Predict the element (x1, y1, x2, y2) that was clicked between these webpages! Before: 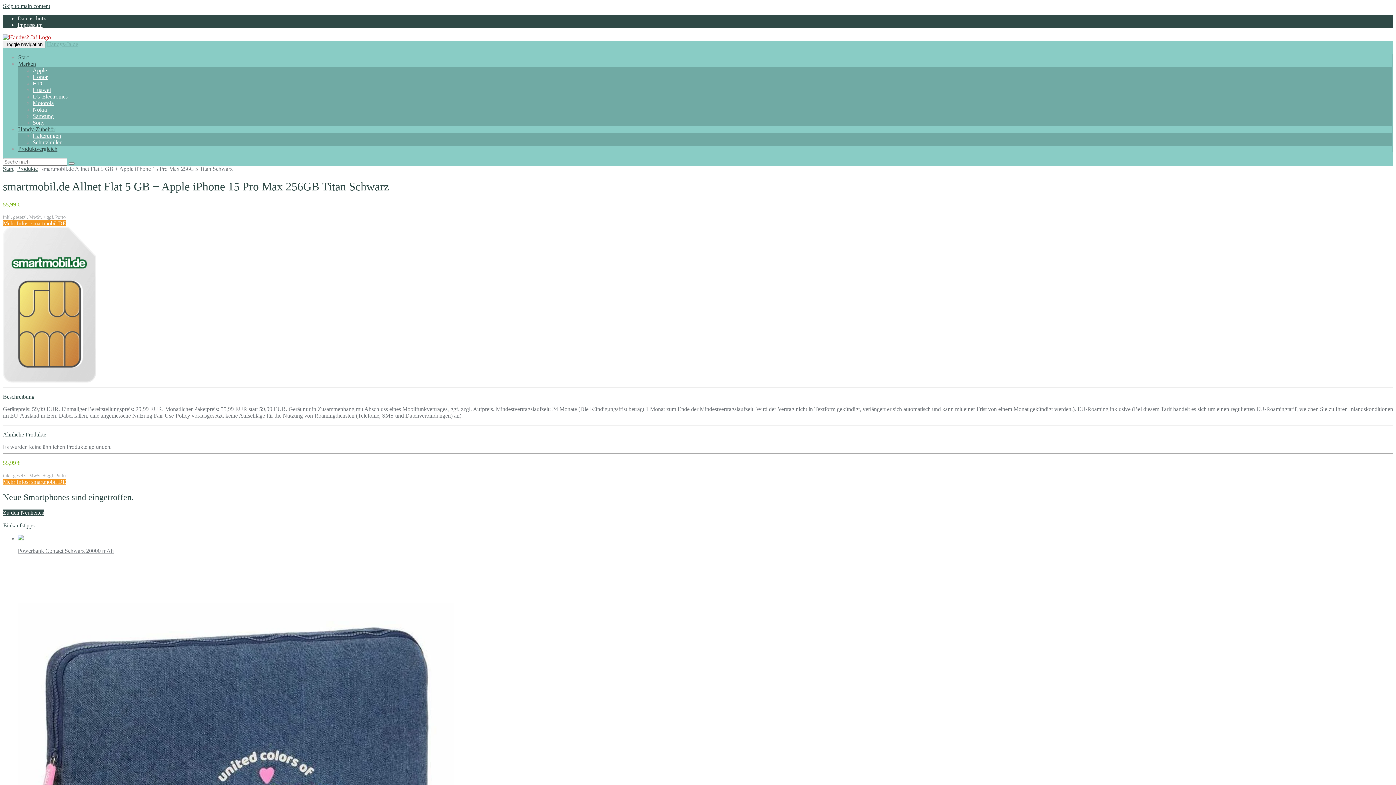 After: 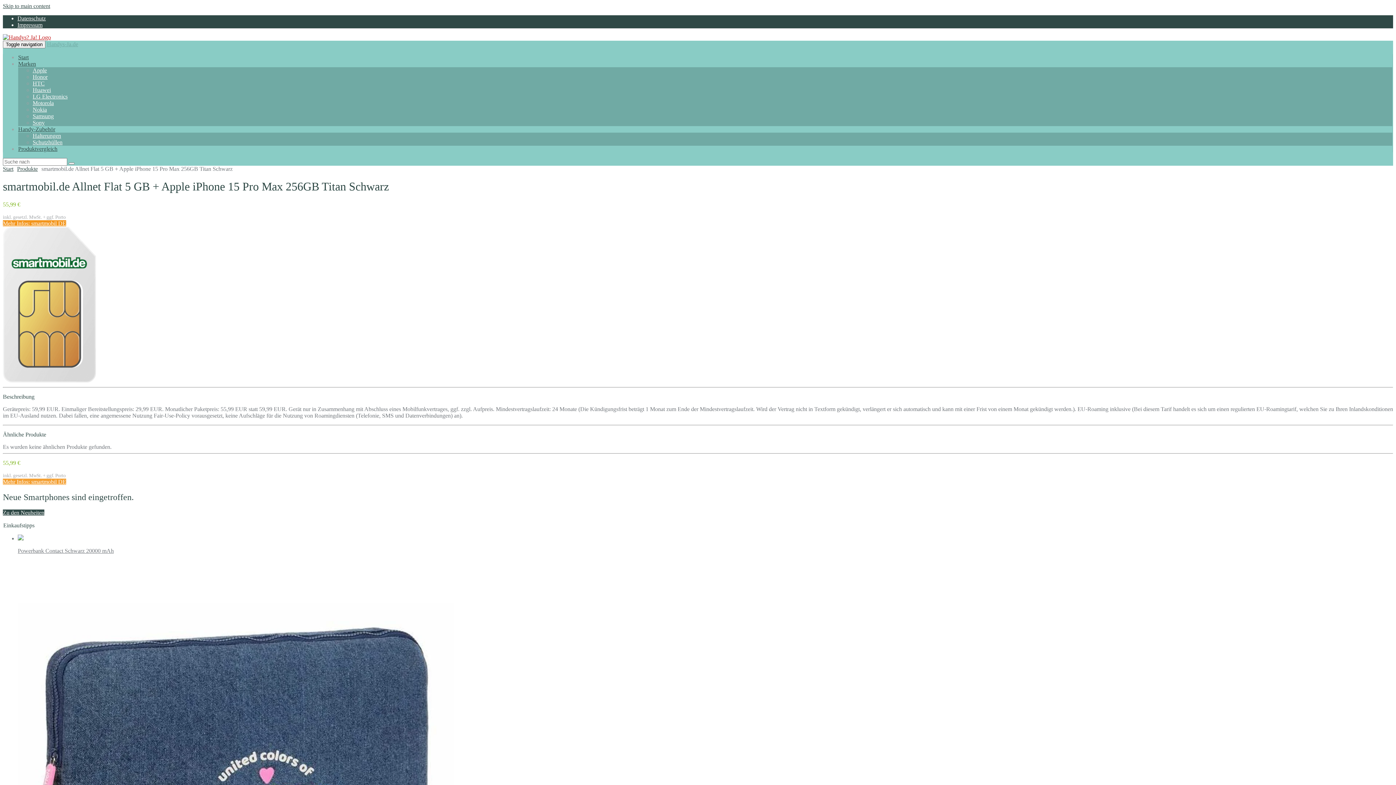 Action: bbox: (2, 478, 66, 485) label: Mehr Infos: smartmobil DE